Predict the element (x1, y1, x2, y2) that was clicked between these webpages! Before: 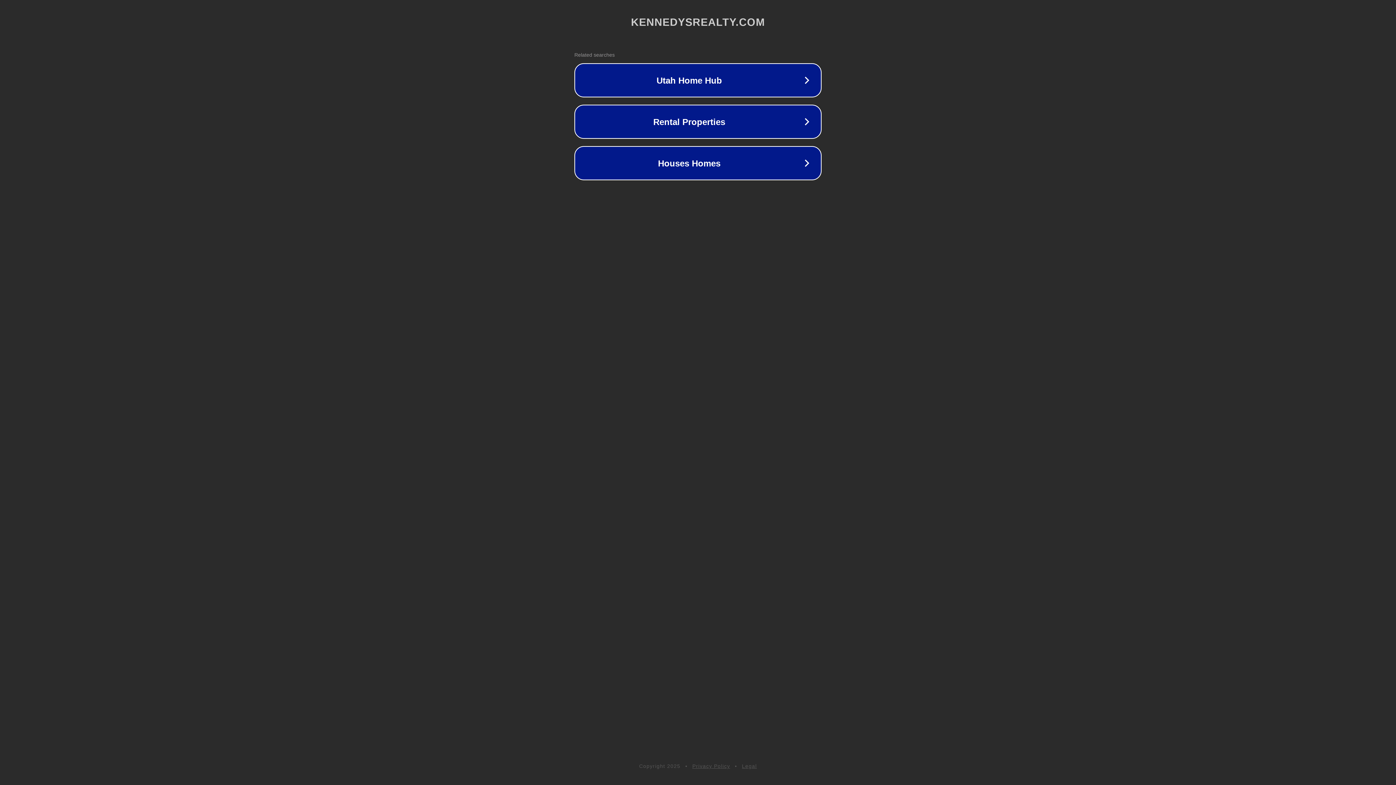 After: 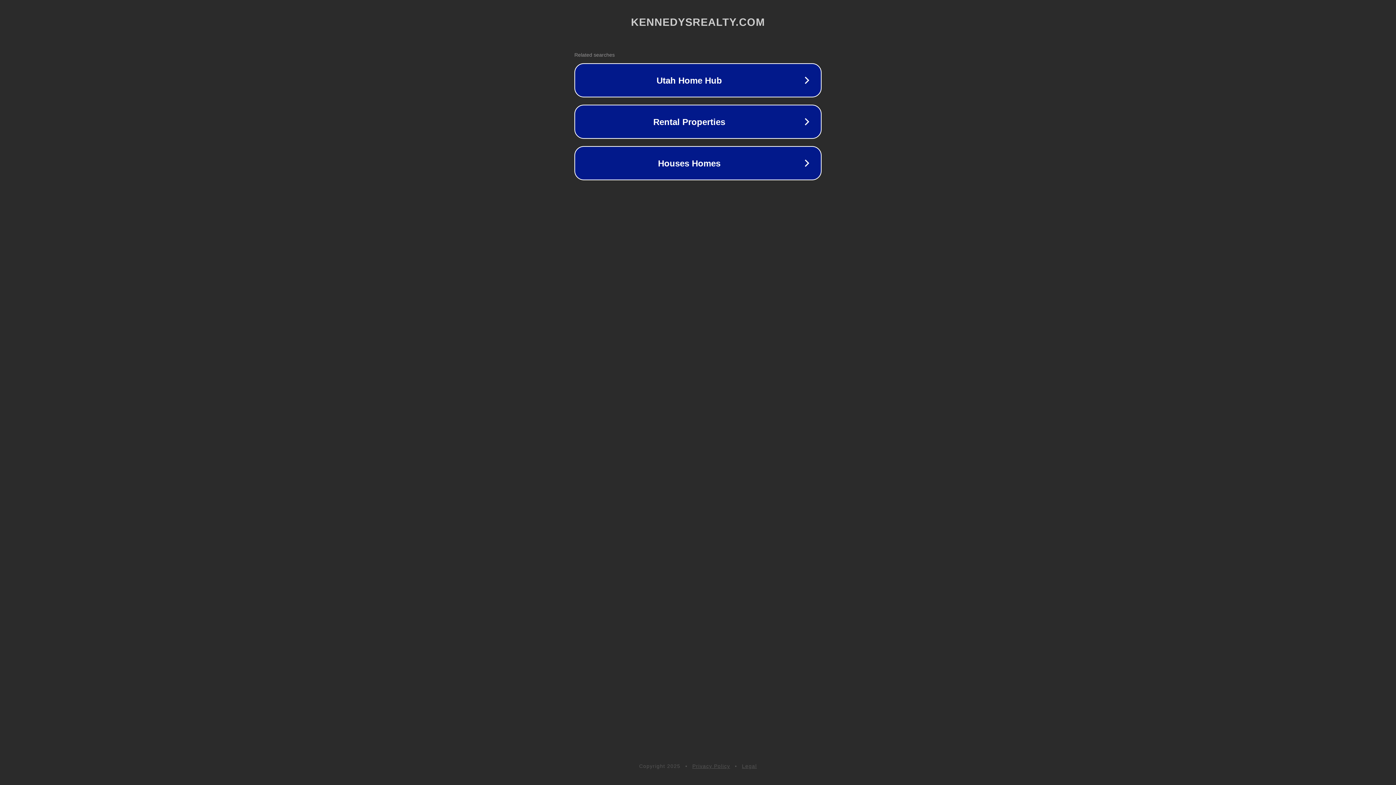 Action: label: Legal bbox: (742, 763, 757, 769)